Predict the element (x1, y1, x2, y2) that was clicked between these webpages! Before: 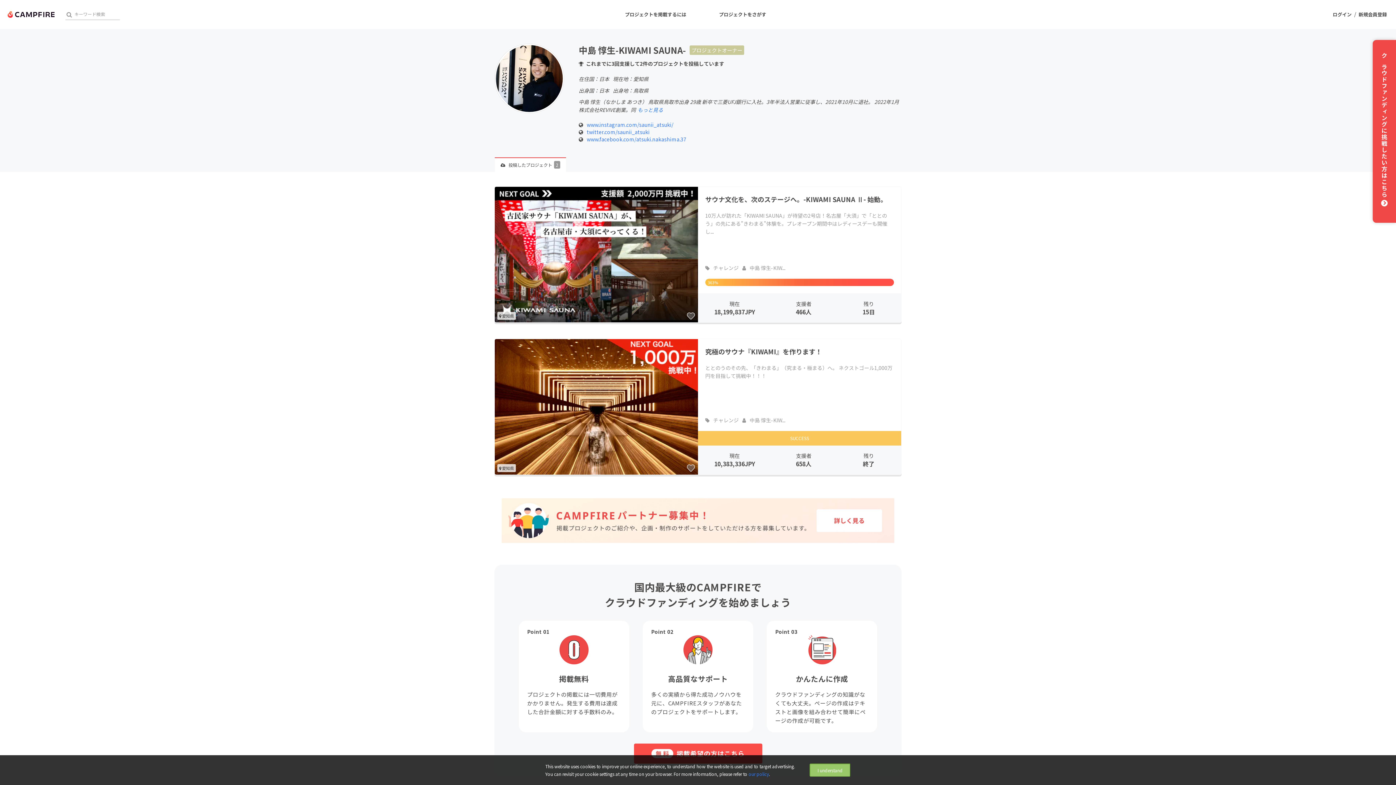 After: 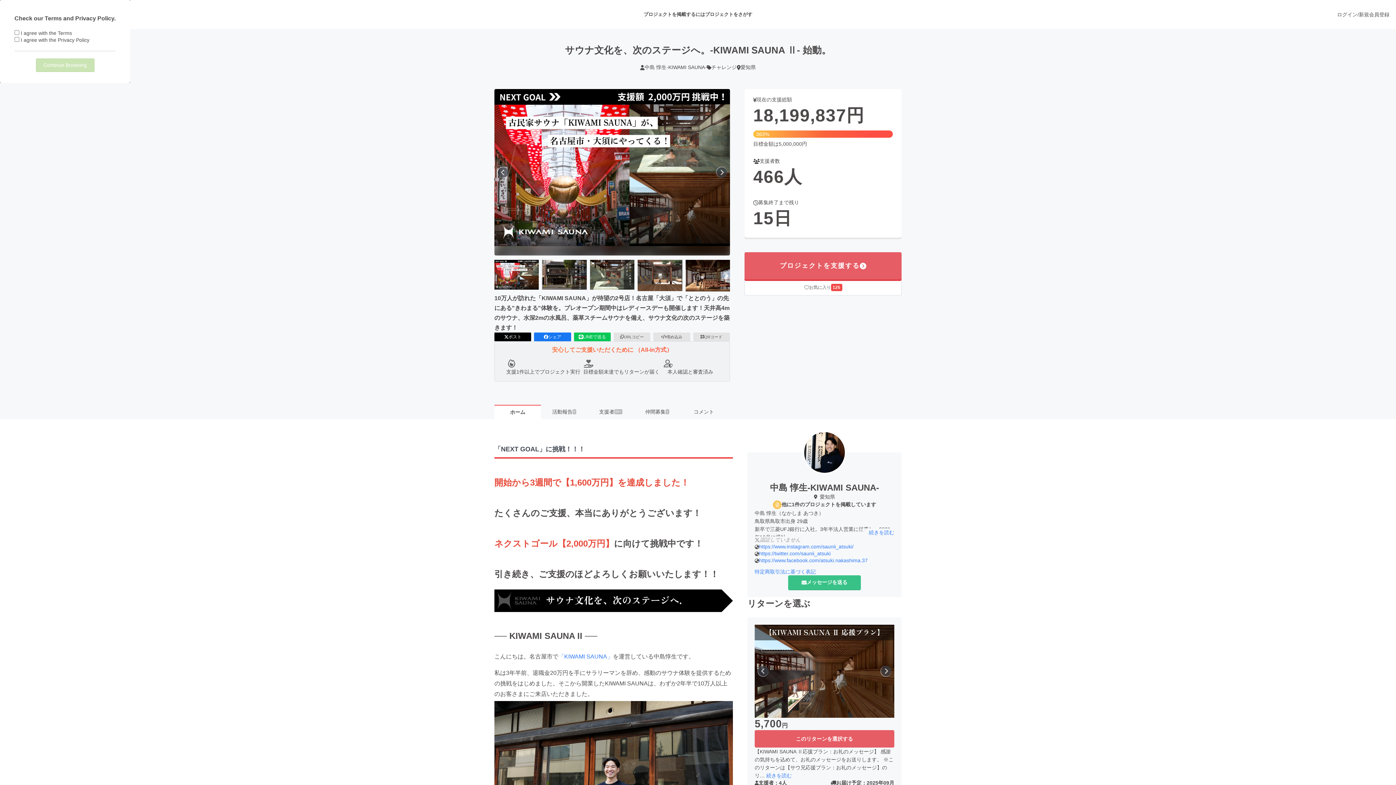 Action: bbox: (494, 187, 698, 322)